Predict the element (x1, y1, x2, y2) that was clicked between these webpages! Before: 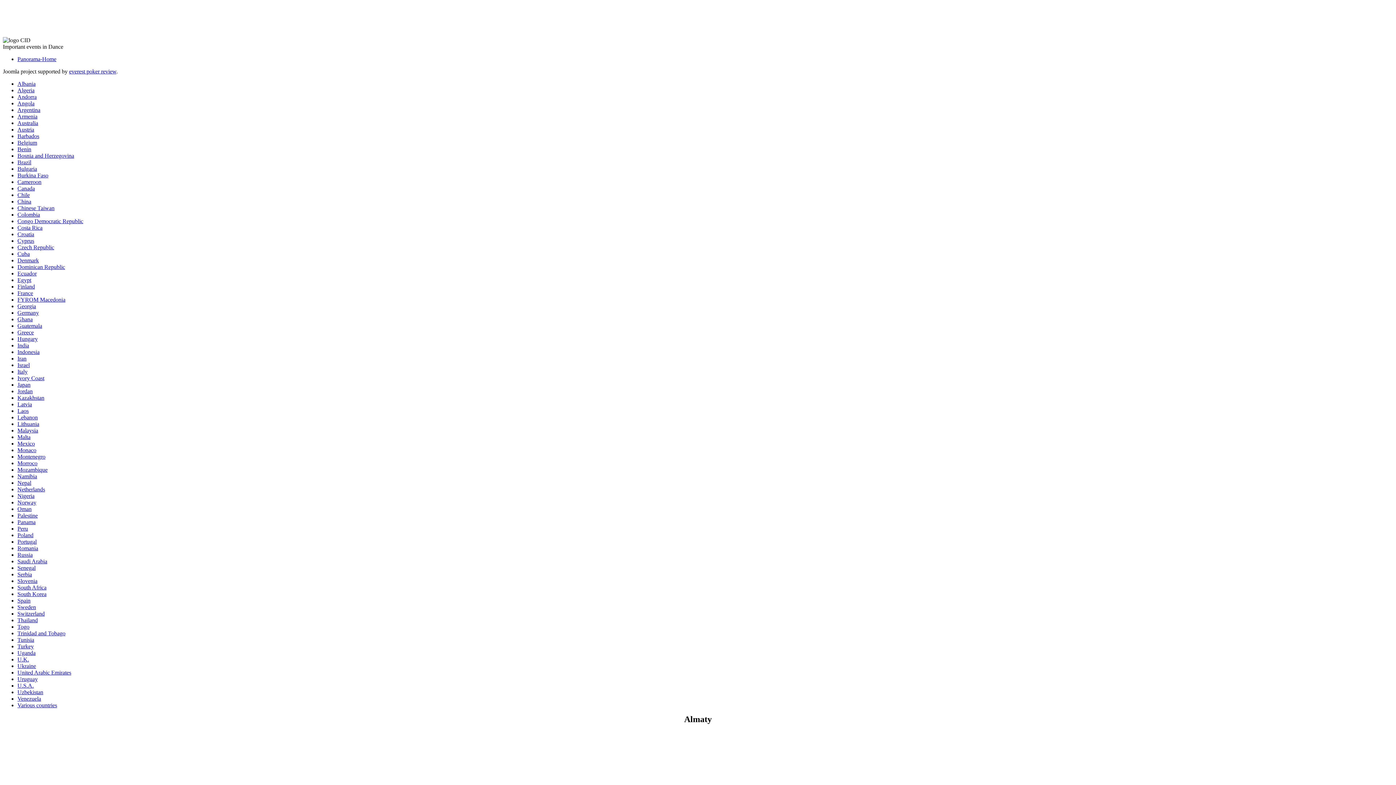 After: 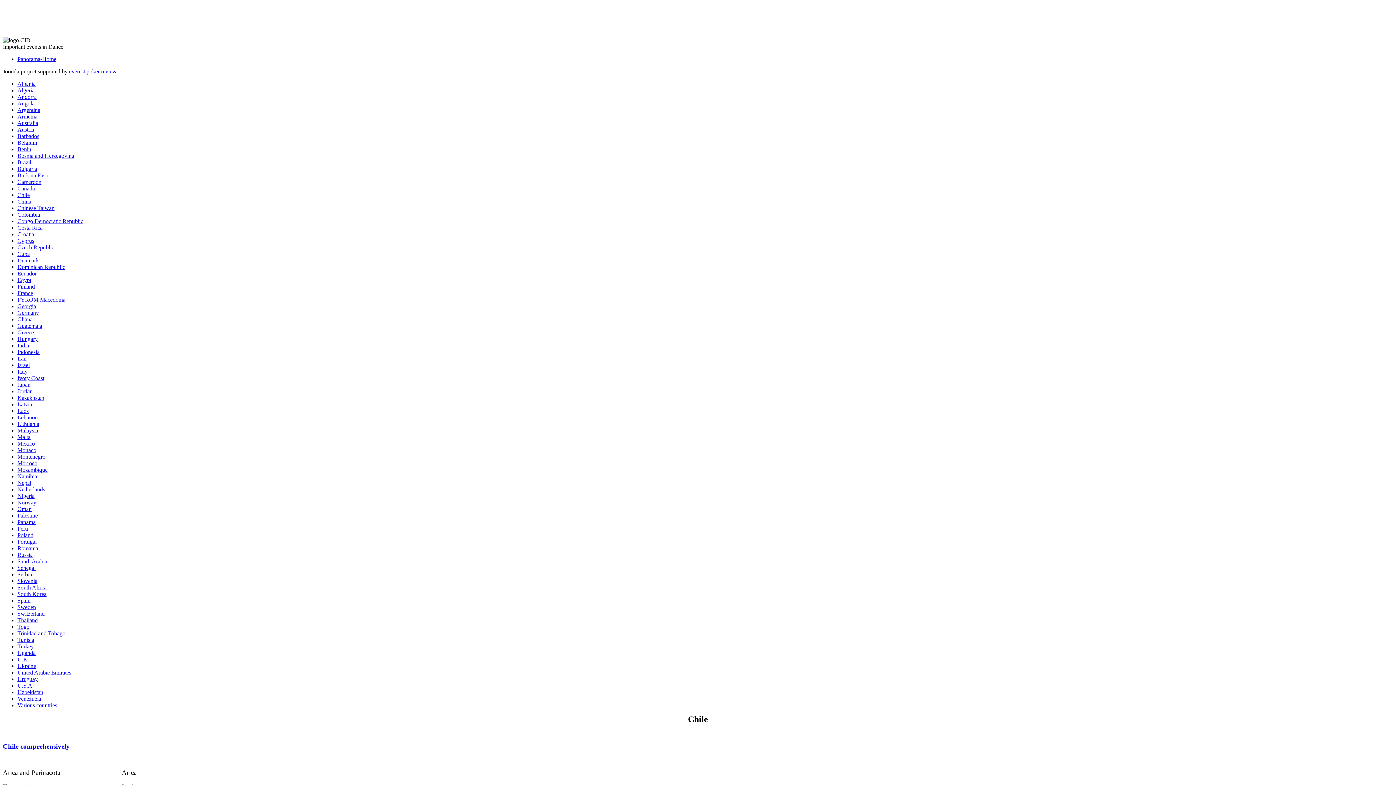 Action: bbox: (17, 192, 29, 198) label: Chile